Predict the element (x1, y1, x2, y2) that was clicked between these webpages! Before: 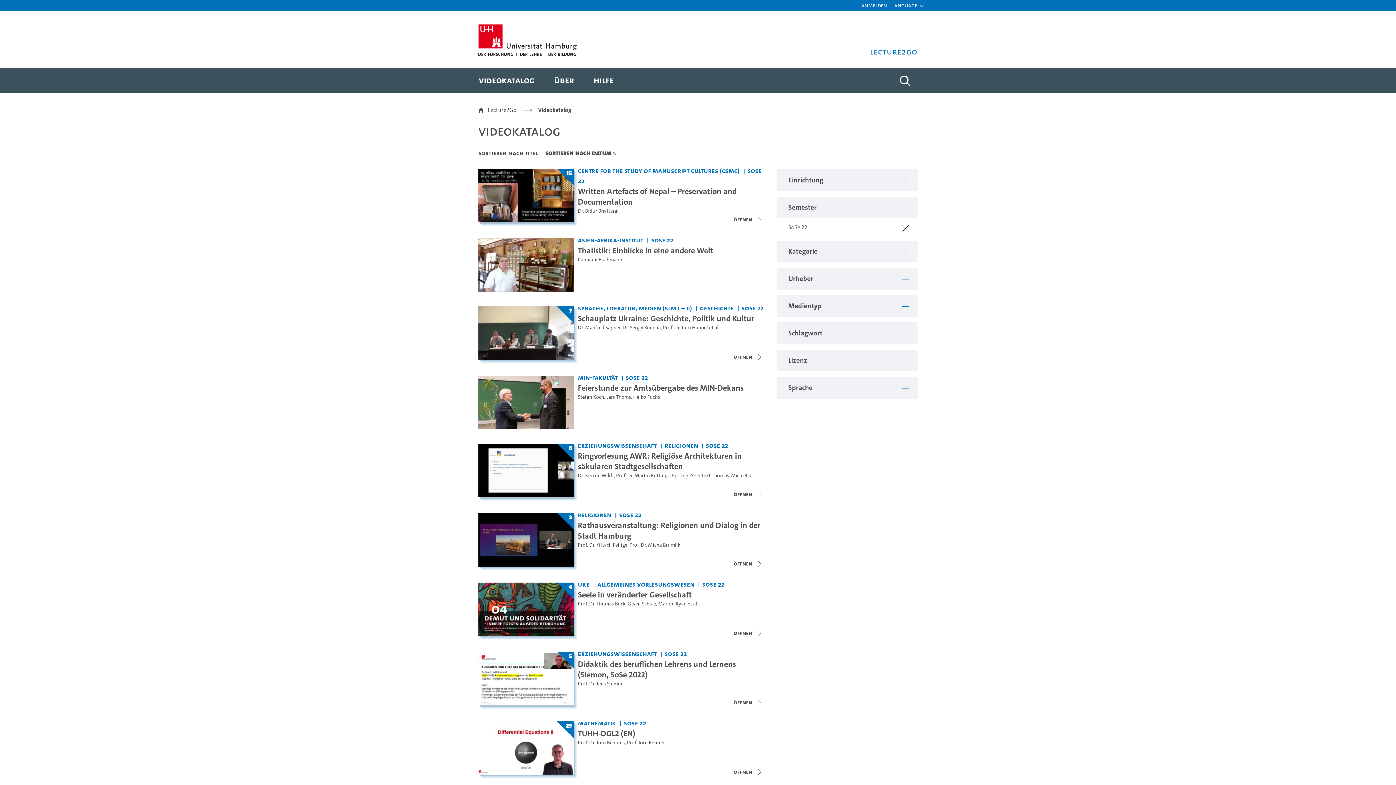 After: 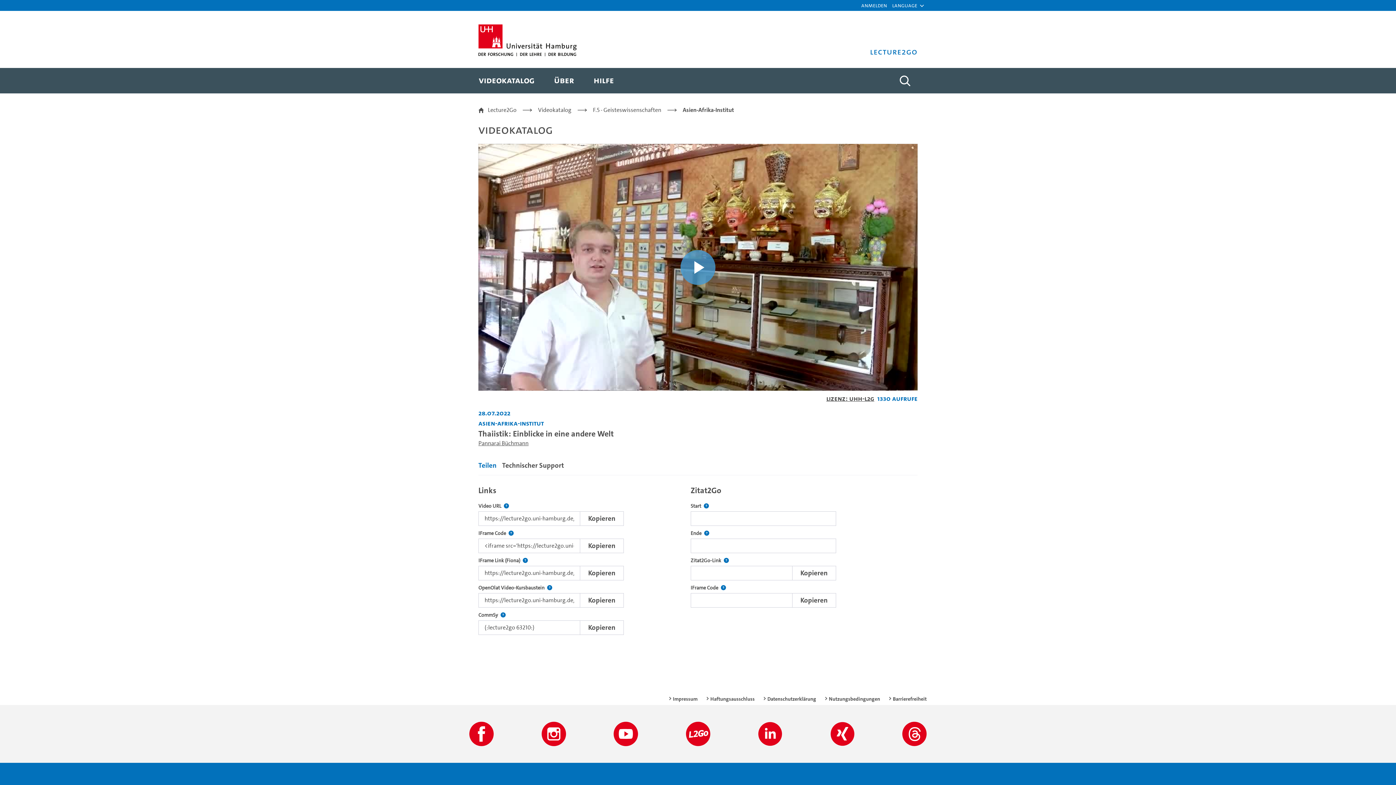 Action: bbox: (578, 245, 713, 255) label: Video Titel: Thaiistik: Einblicke in eine andere Welt